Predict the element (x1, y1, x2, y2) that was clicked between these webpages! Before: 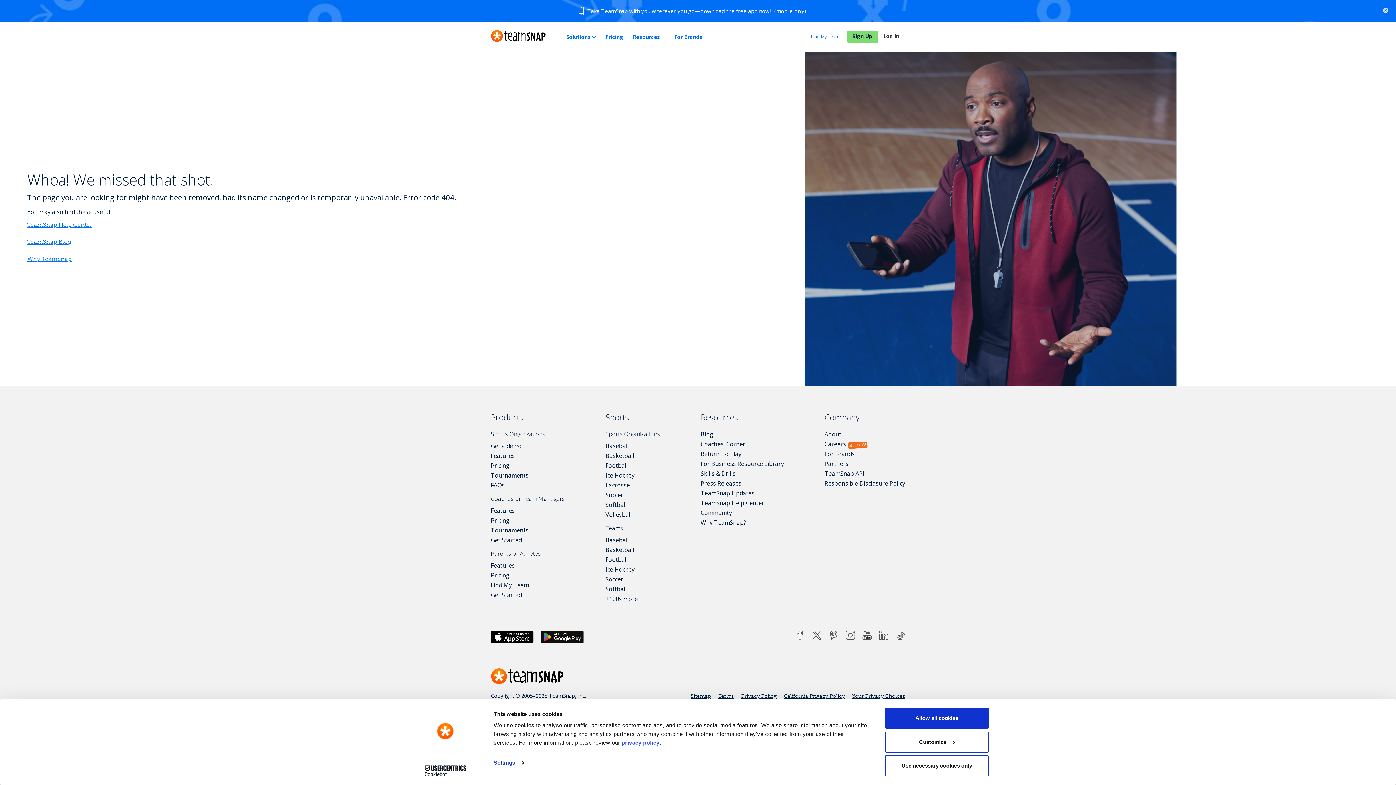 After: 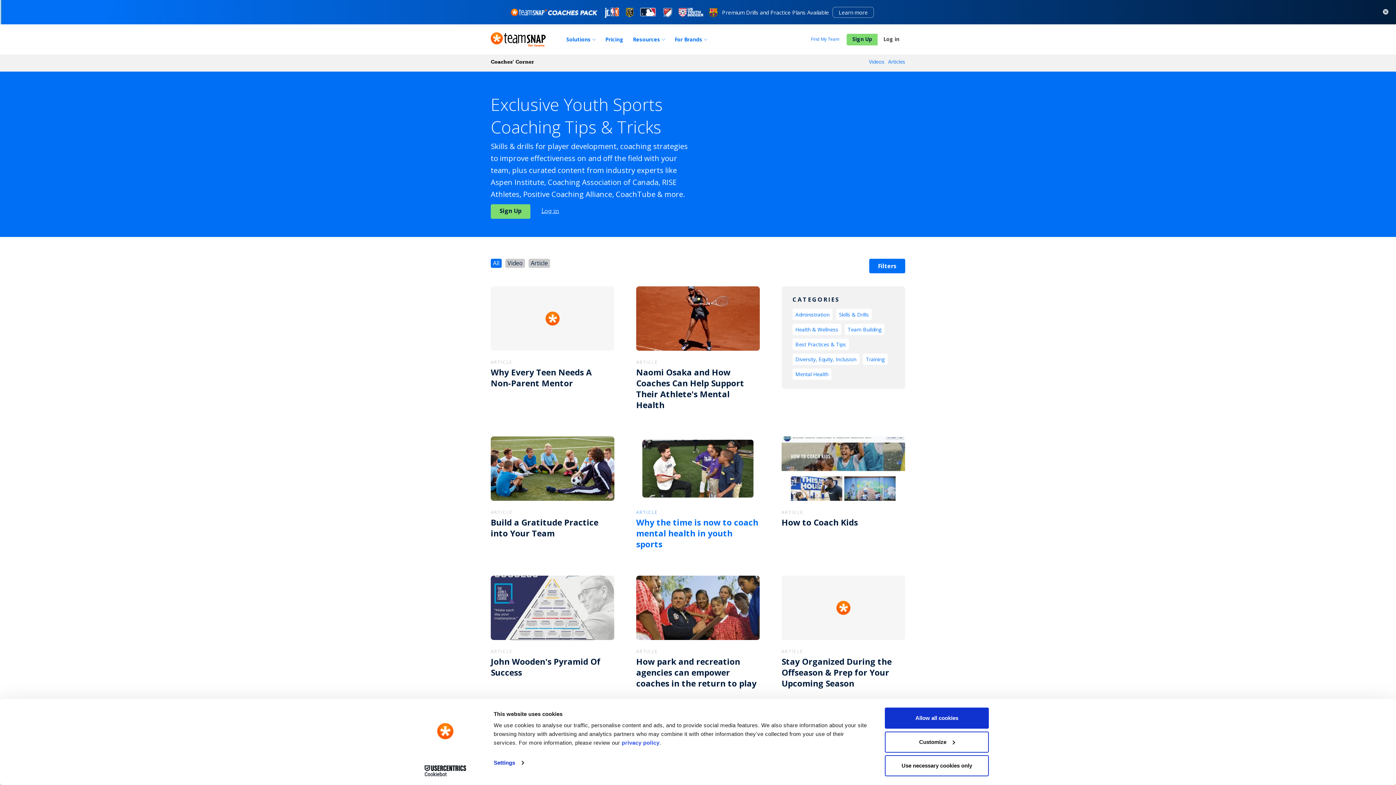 Action: label: Coaches’ Corner bbox: (700, 440, 745, 448)